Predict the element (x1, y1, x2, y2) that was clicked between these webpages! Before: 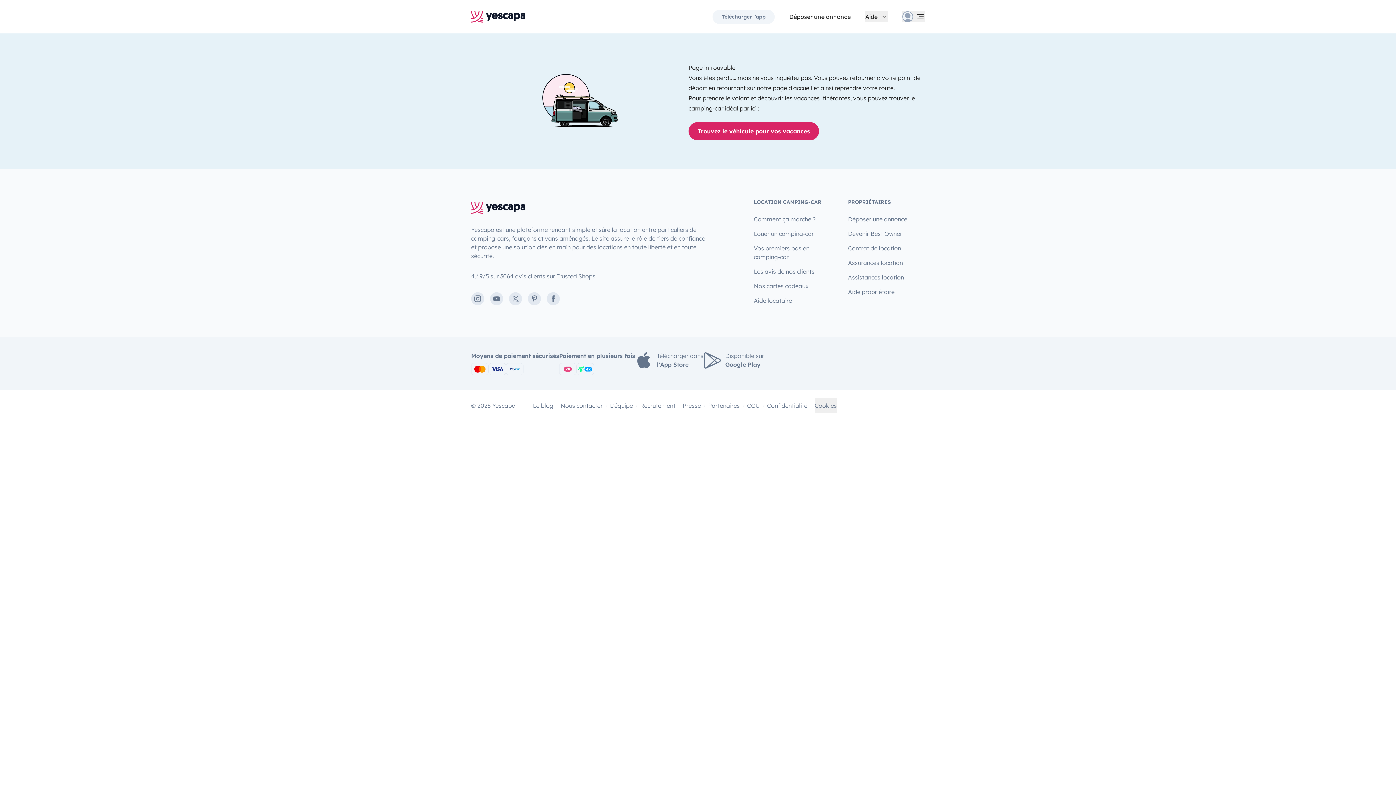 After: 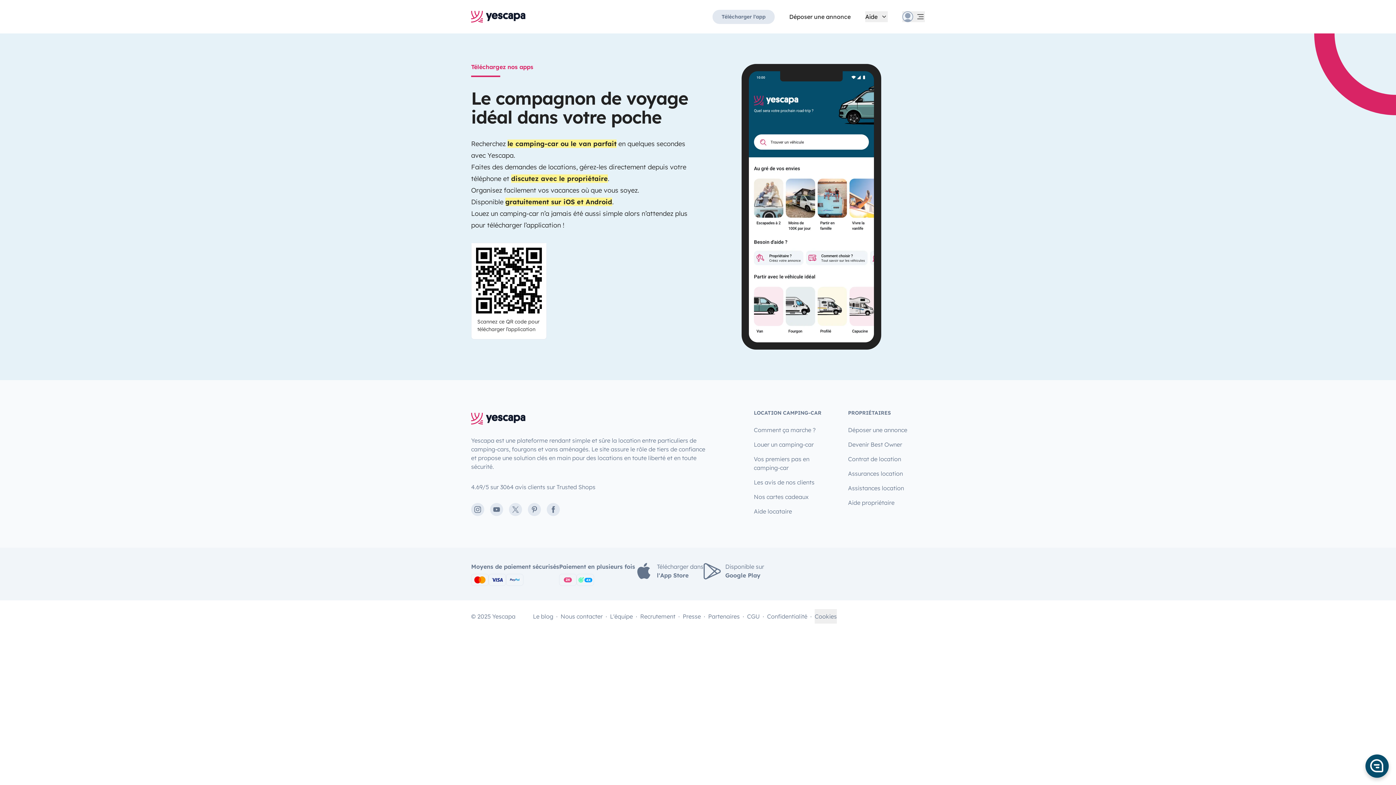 Action: bbox: (712, 9, 774, 23) label: Télécharger l'app